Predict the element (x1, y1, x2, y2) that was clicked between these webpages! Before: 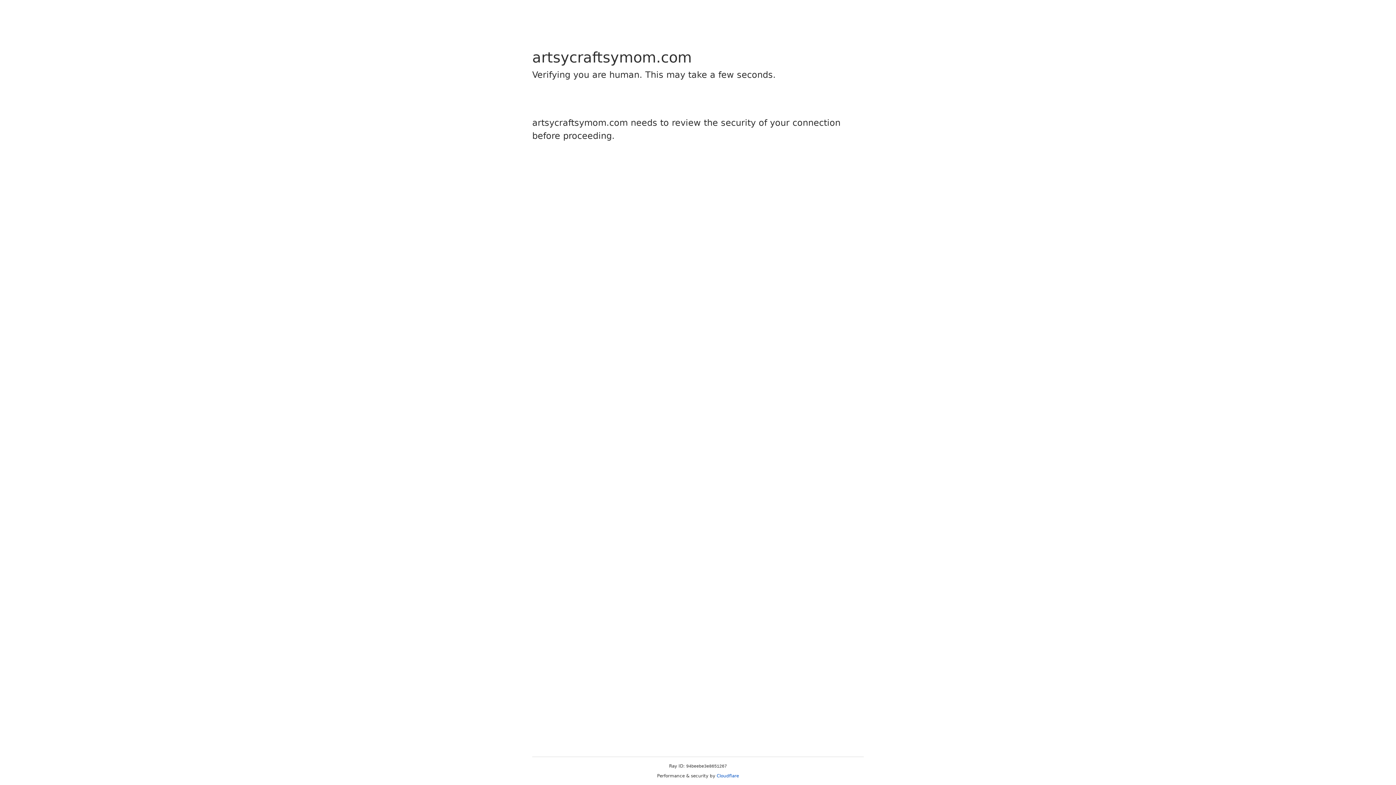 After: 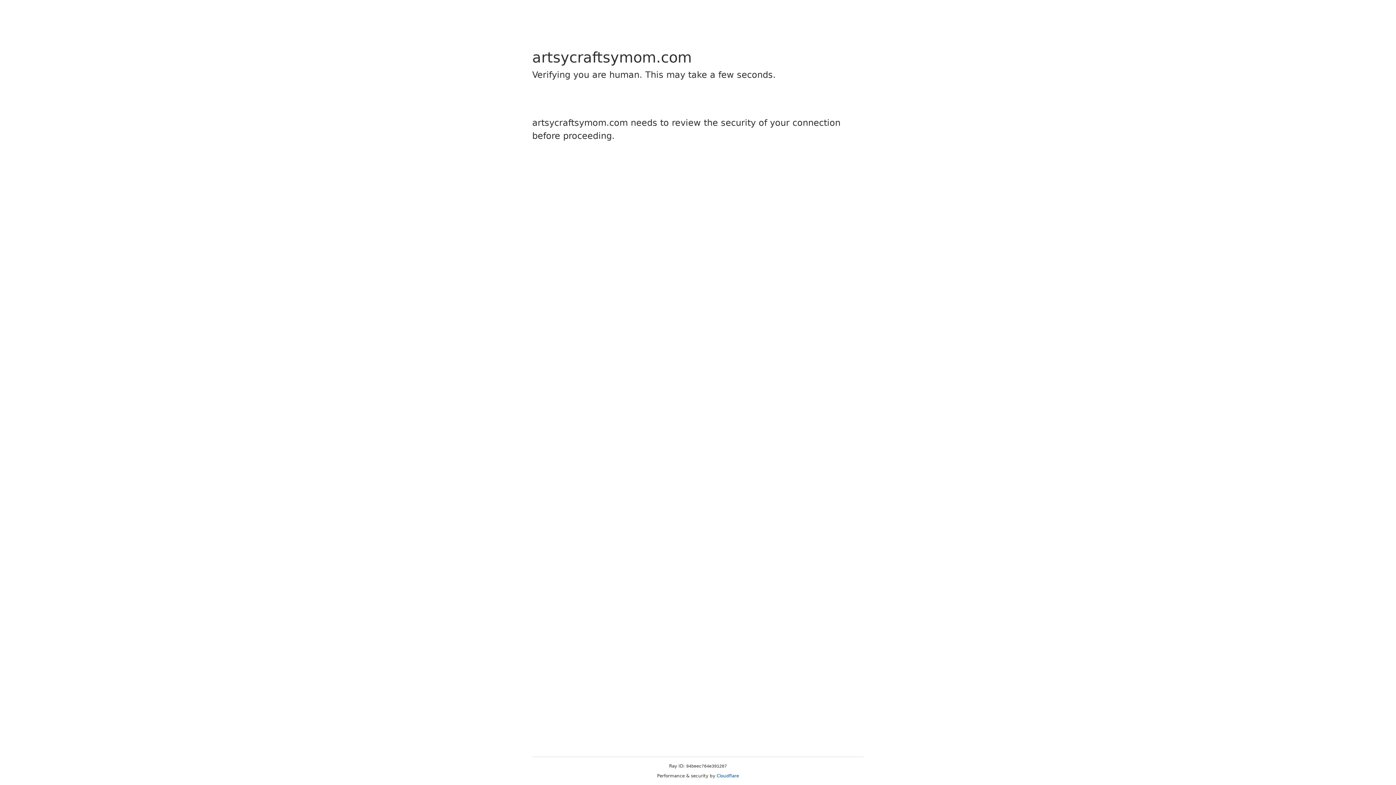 Action: label: Cloudflare bbox: (716, 773, 739, 778)